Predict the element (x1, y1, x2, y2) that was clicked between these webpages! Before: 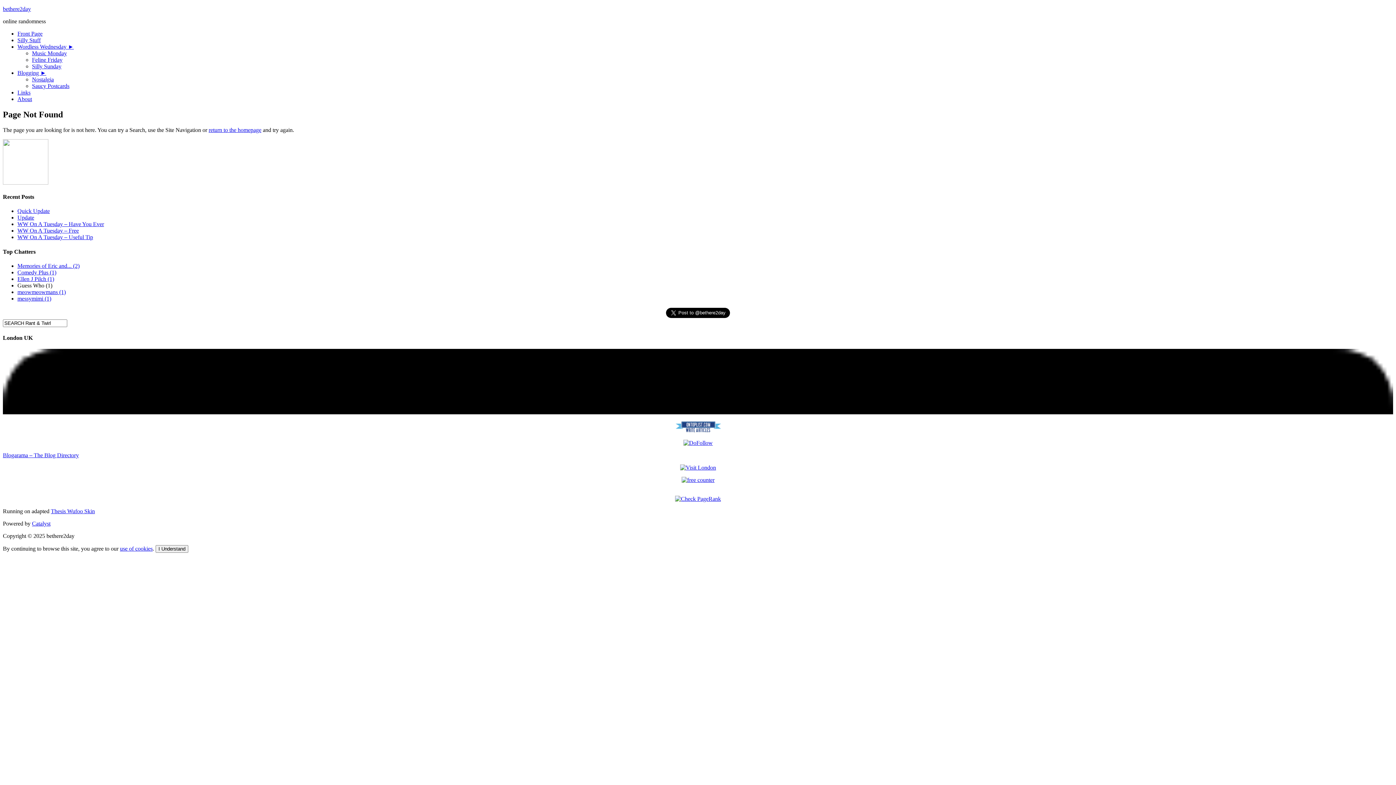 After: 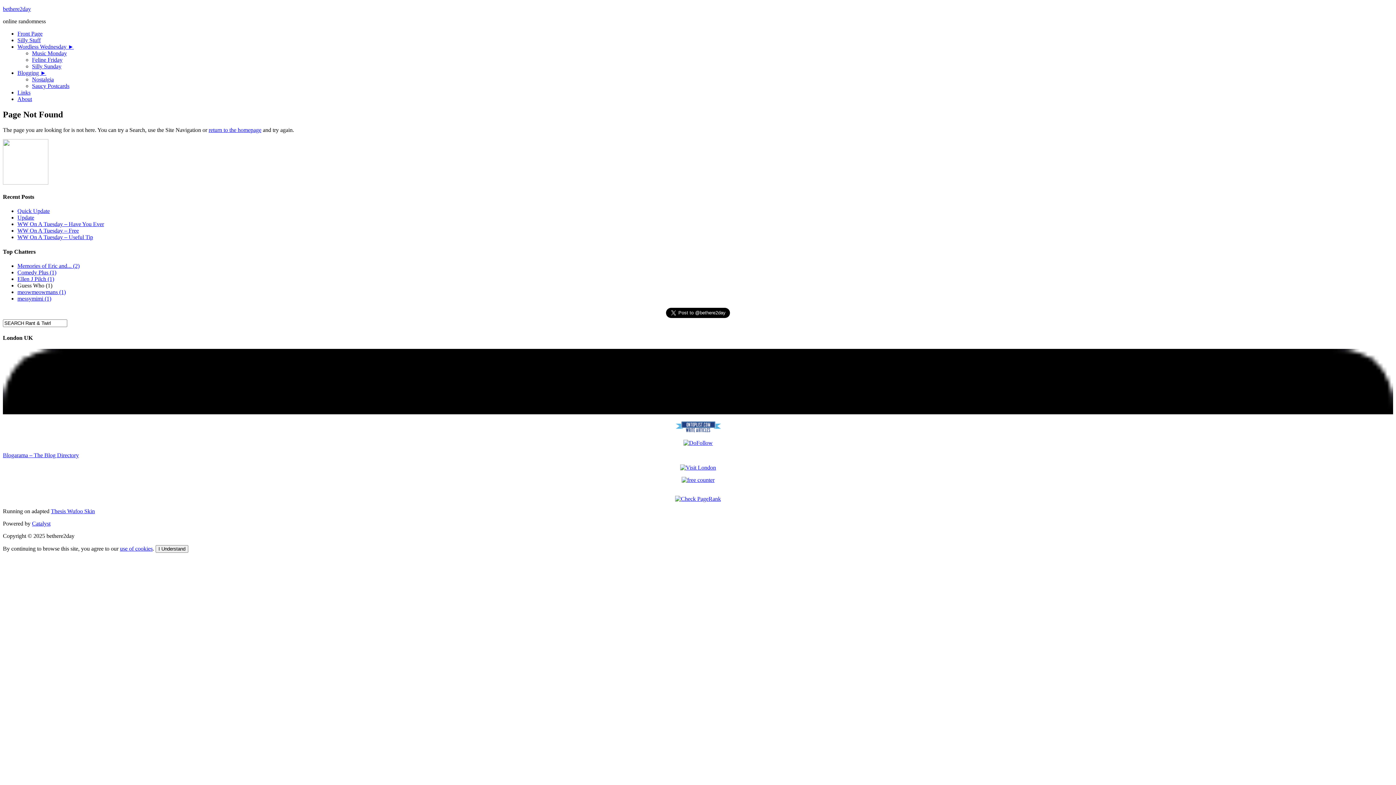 Action: label: 
 bbox: (675, 496, 721, 502)